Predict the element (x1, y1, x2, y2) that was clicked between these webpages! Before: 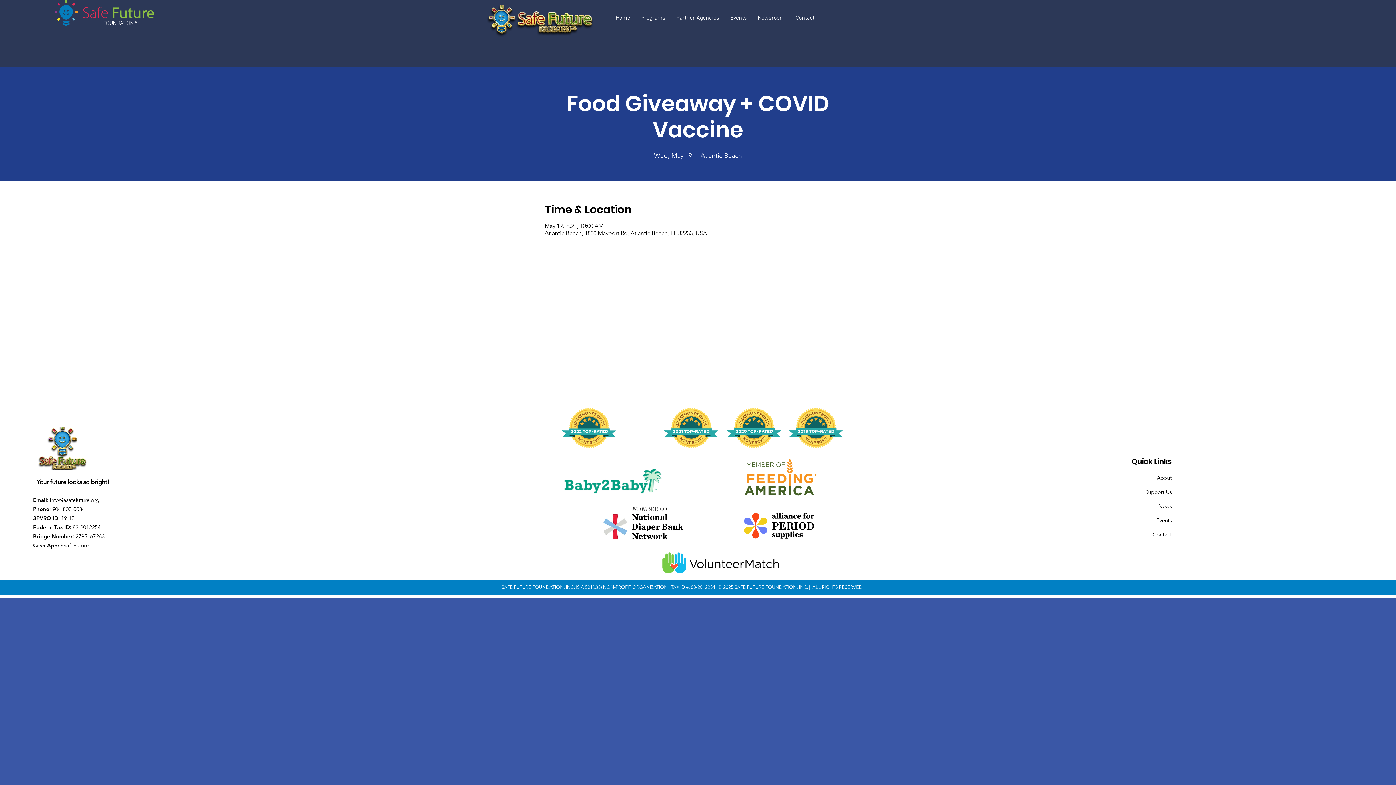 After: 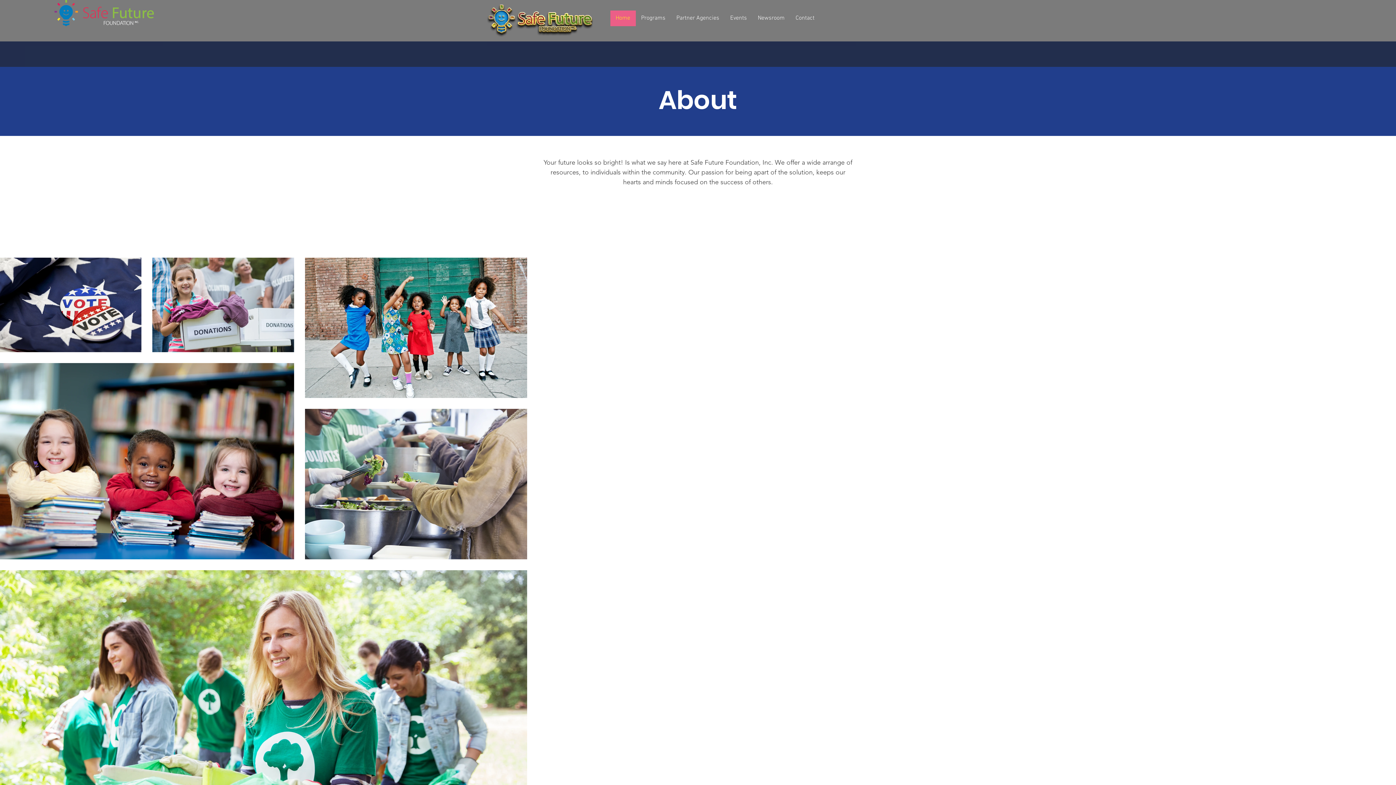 Action: bbox: (1157, 474, 1172, 481) label: About